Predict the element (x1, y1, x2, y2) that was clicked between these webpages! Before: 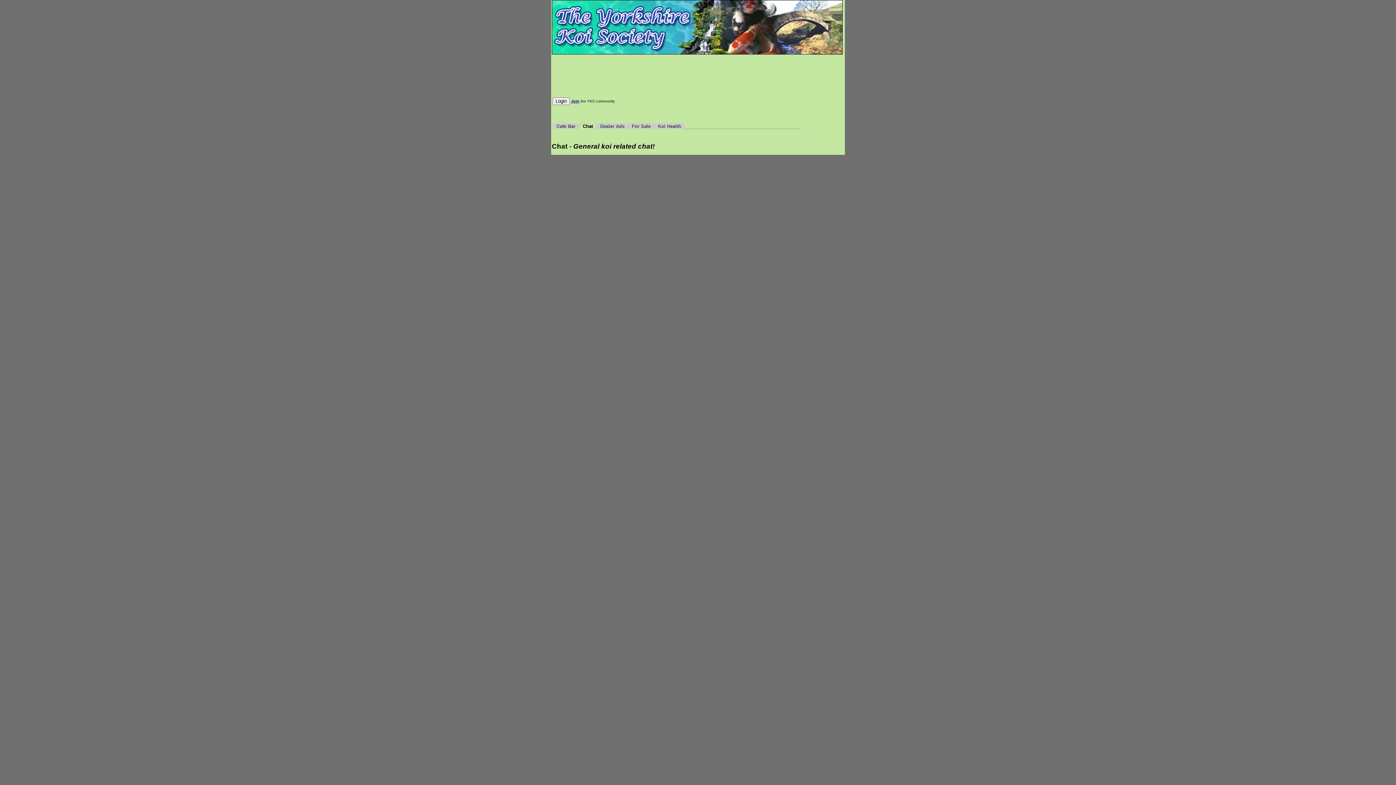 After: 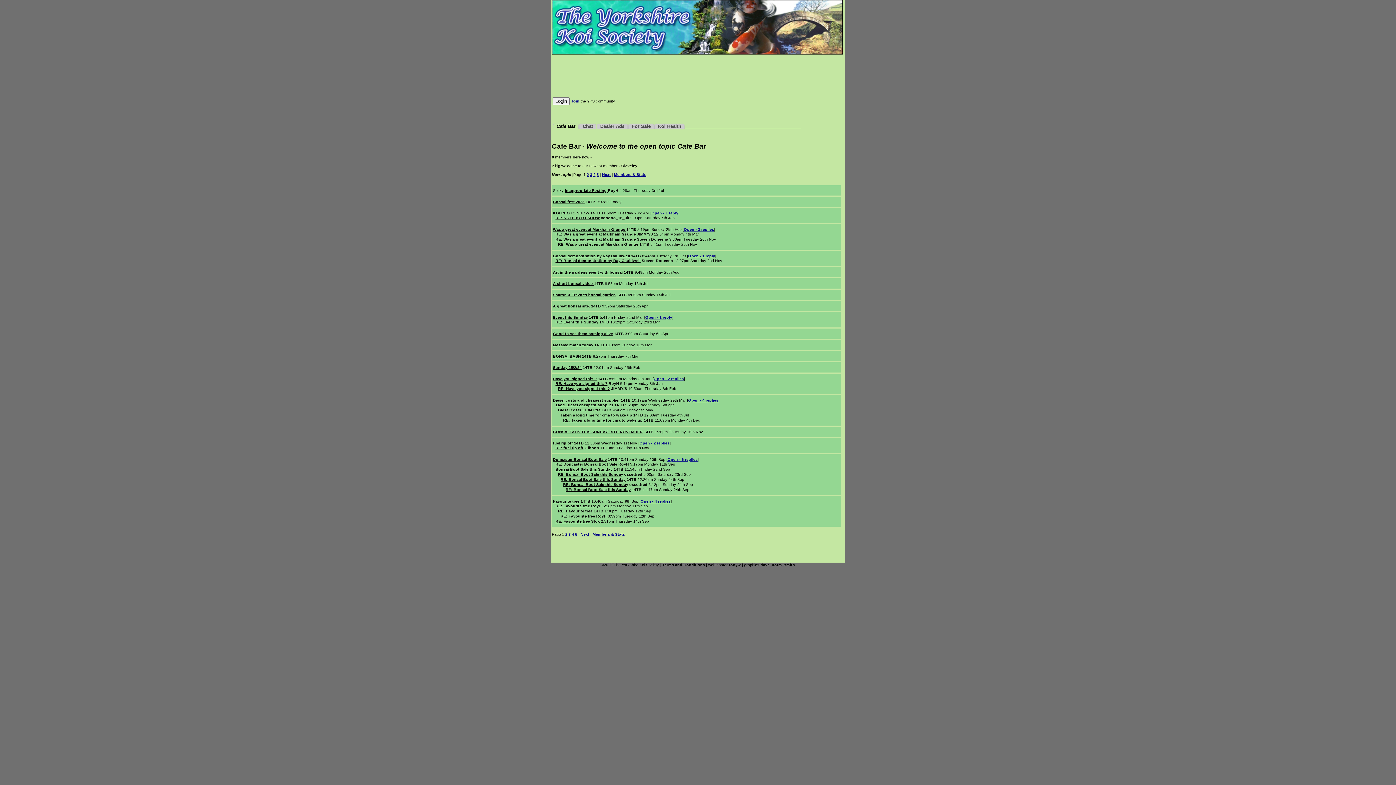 Action: bbox: (553, 123, 579, 129) label: Cafe Bar